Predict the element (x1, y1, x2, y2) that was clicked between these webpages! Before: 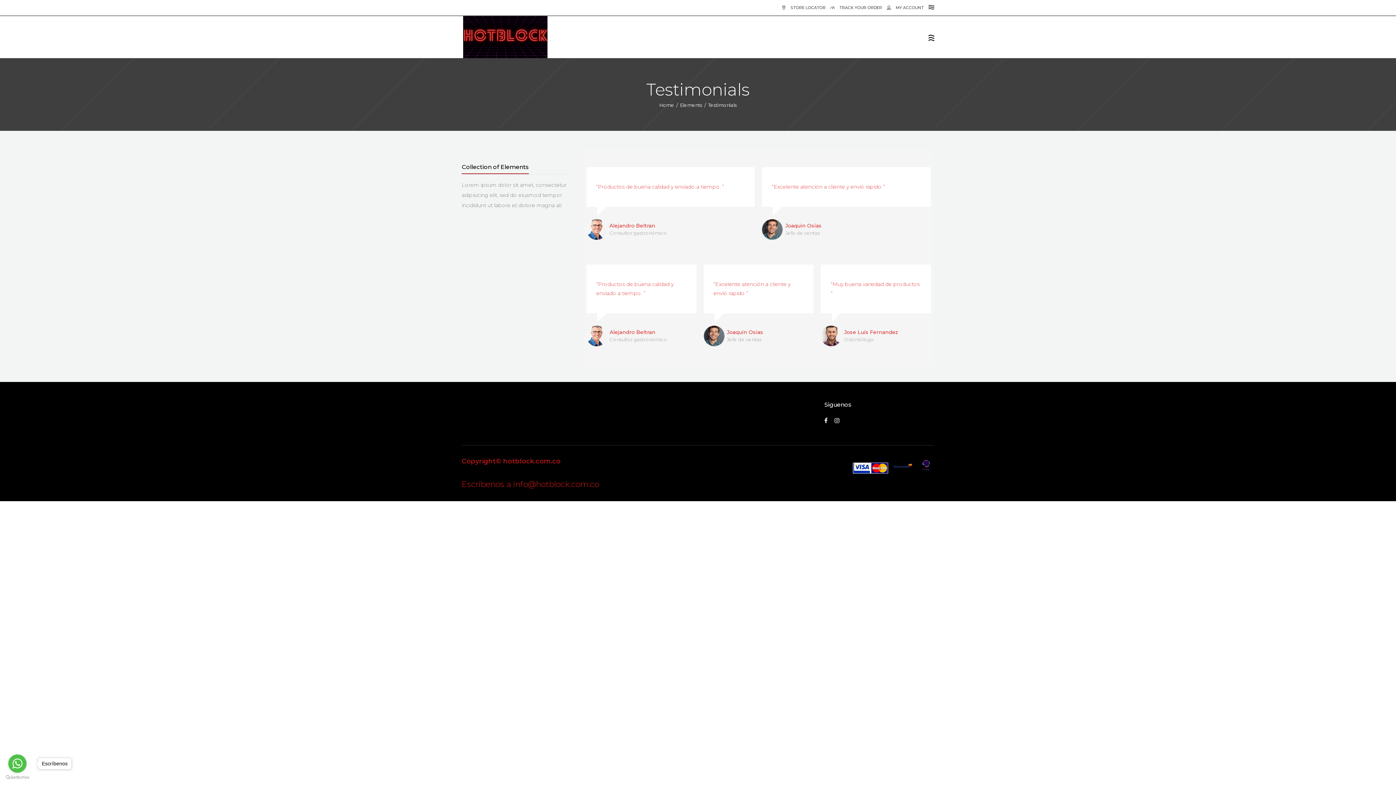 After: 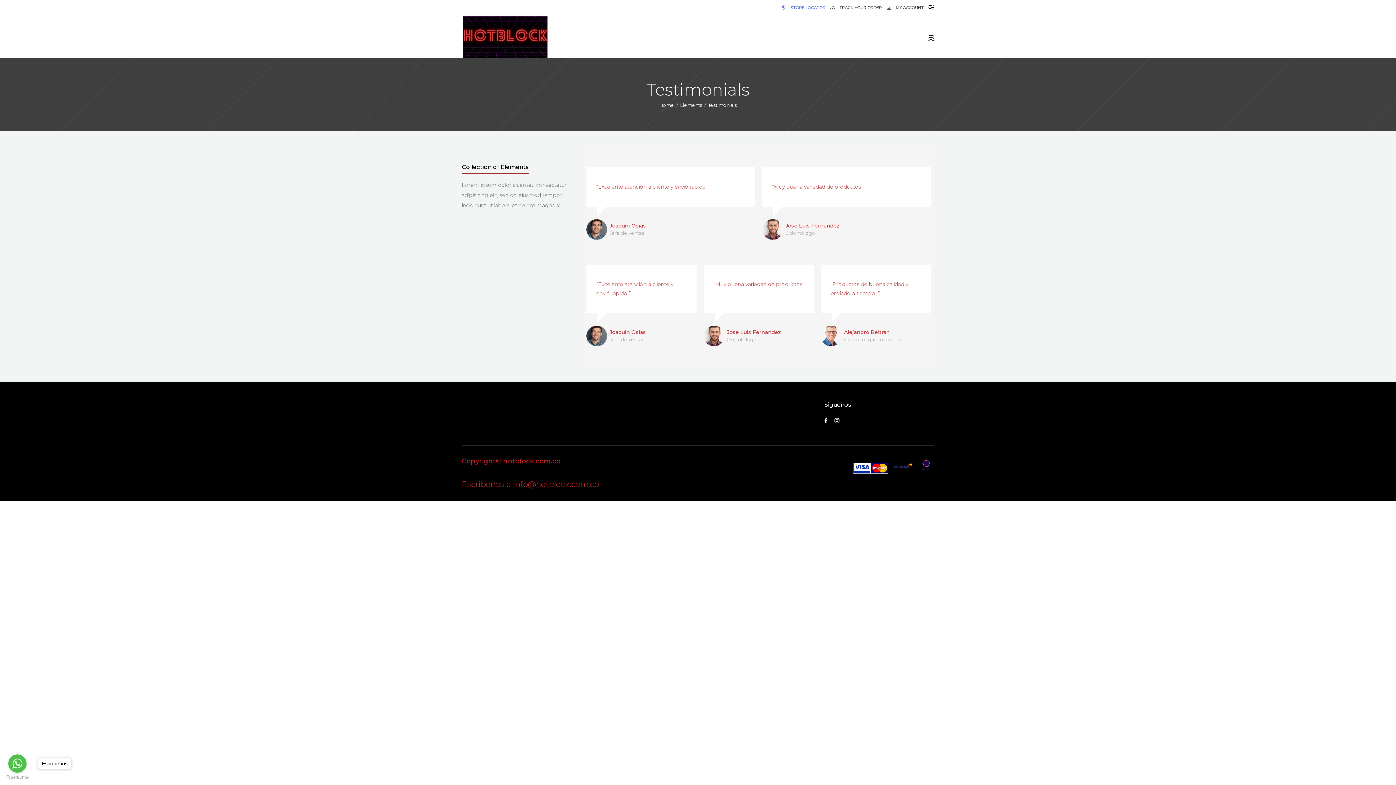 Action: label:  STORE LOCATOR bbox: (781, 5, 825, 10)